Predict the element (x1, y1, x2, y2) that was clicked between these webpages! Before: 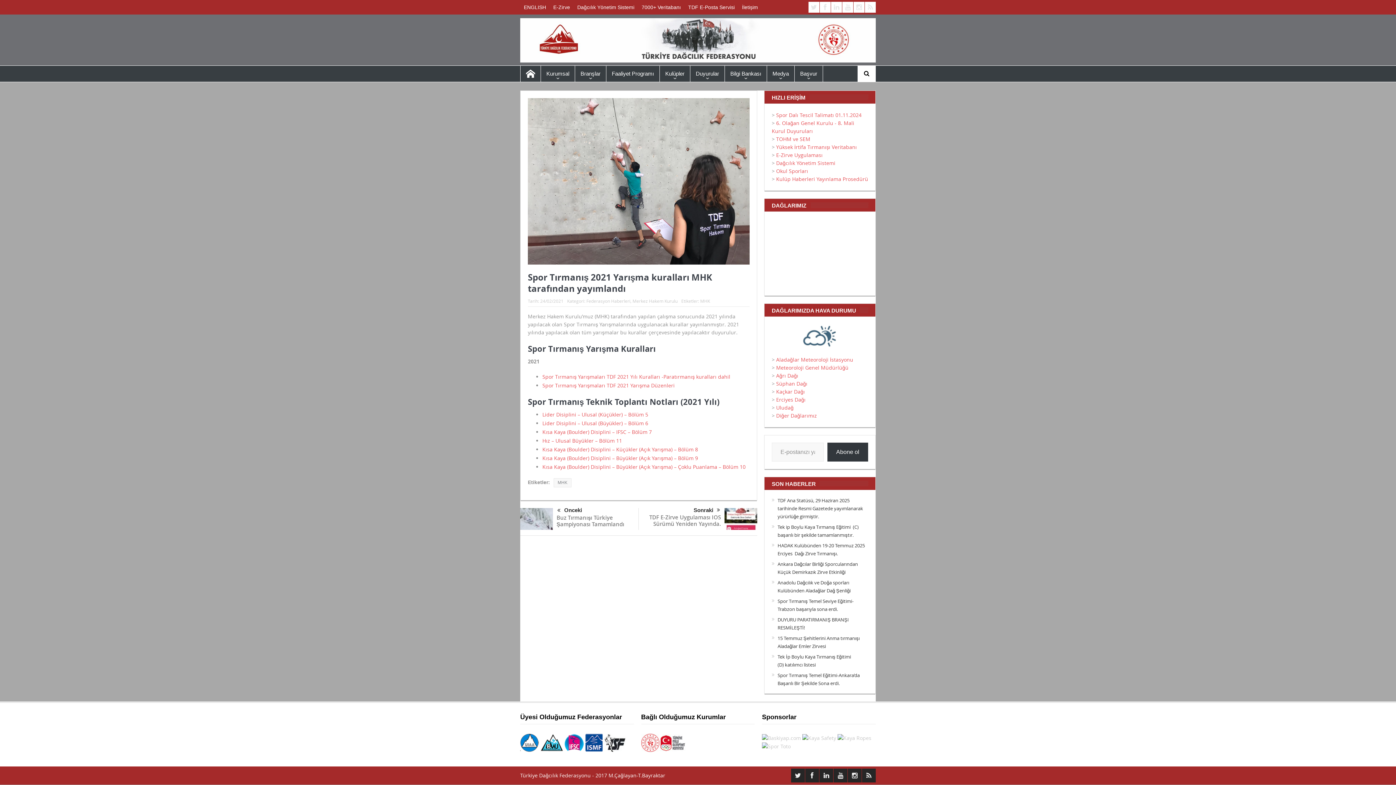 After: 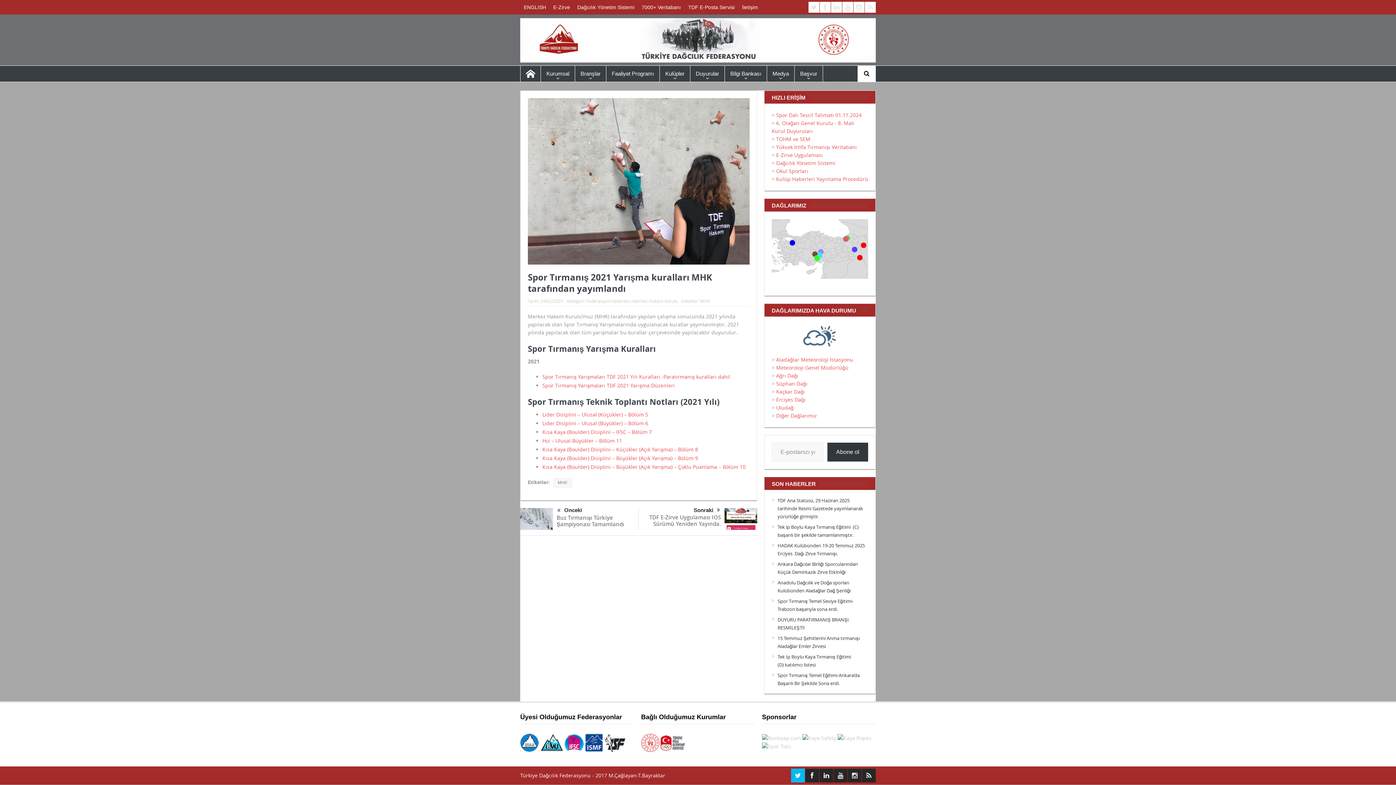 Action: bbox: (791, 768, 805, 782)